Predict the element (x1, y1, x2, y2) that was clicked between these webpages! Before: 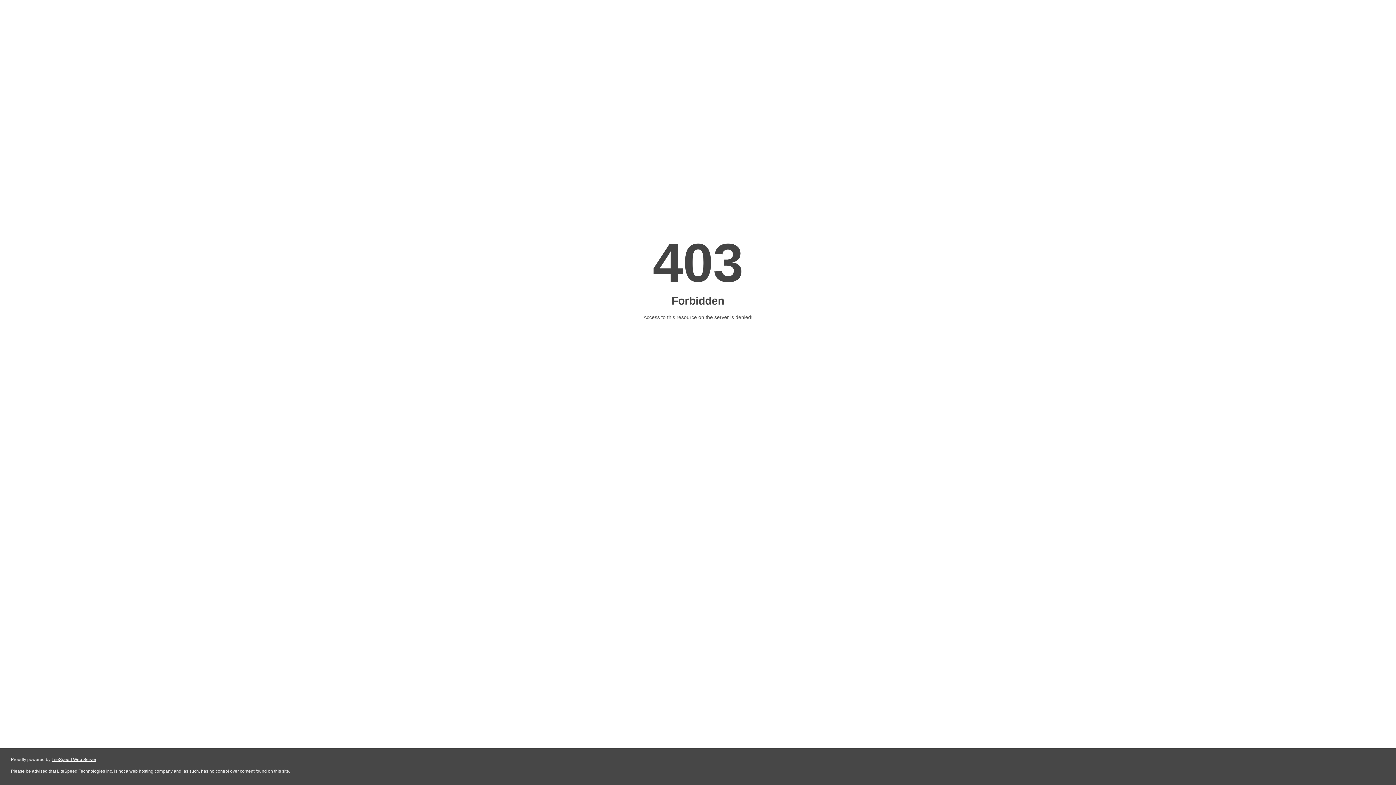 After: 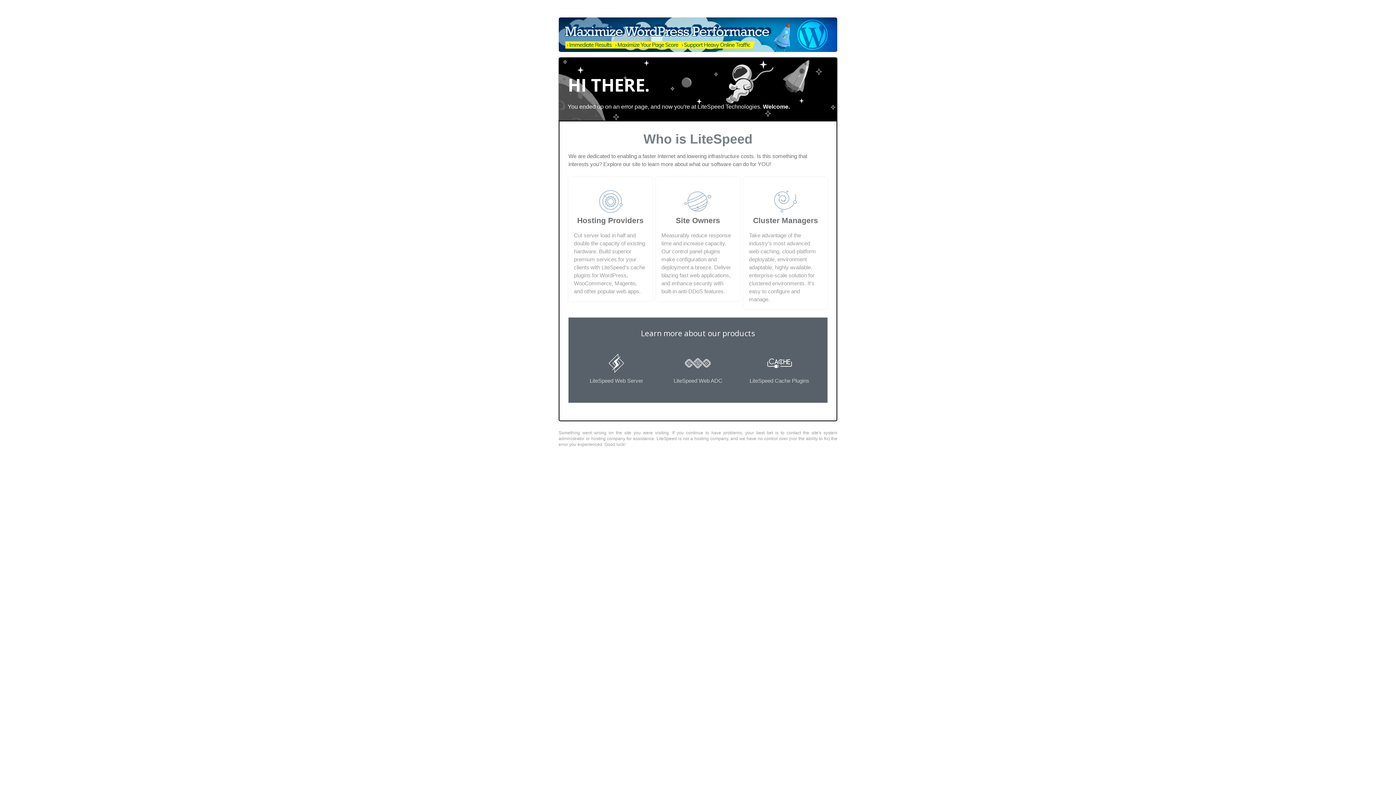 Action: bbox: (51, 757, 96, 762) label: LiteSpeed Web Server